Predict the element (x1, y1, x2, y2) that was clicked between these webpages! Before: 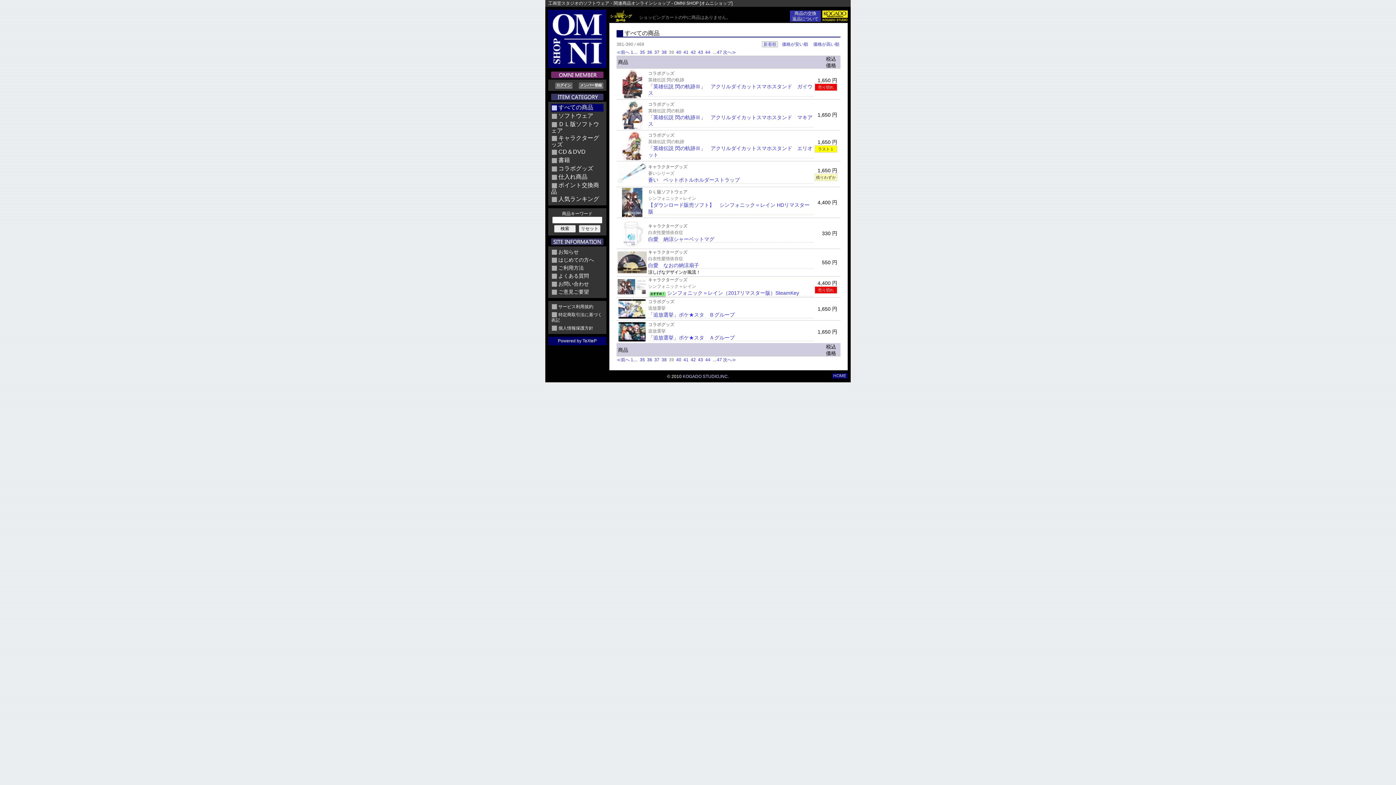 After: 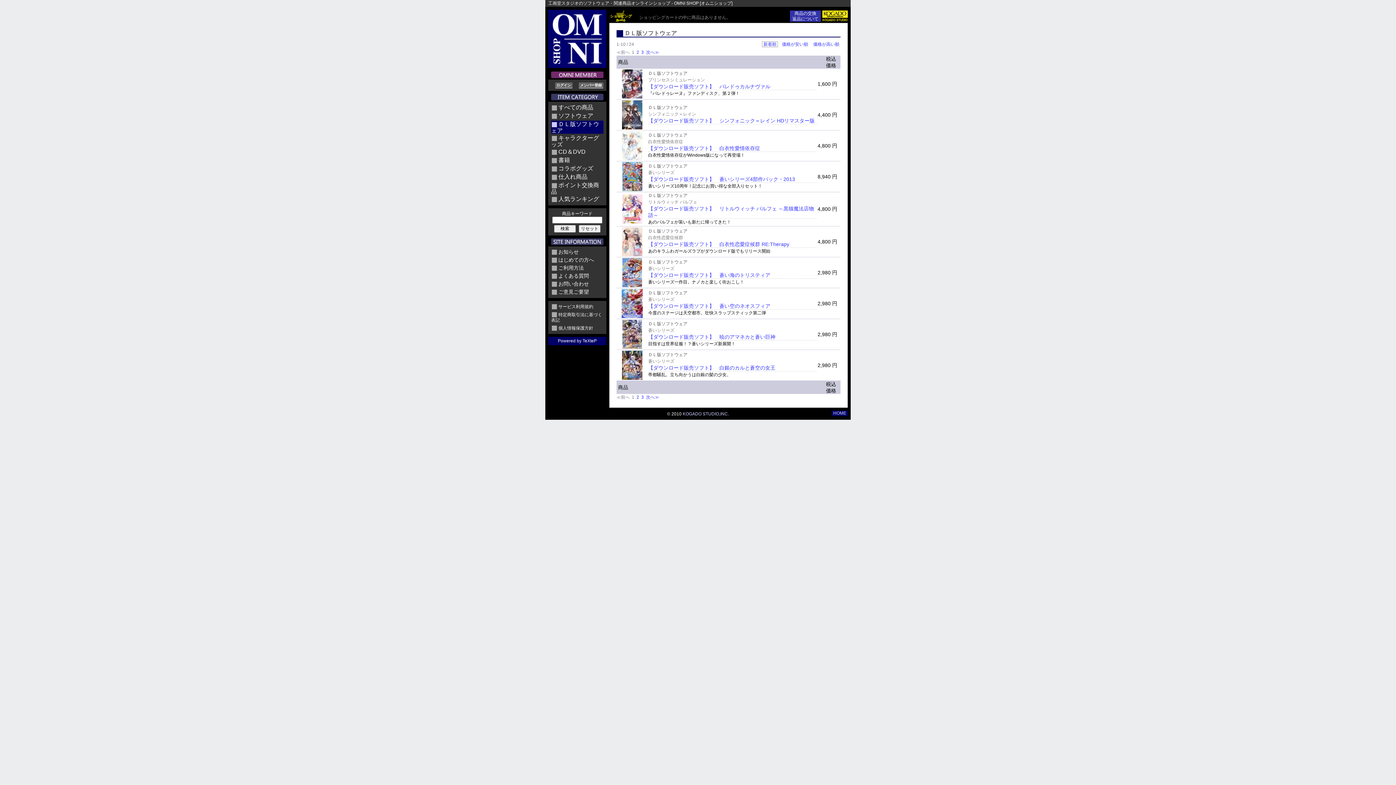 Action: bbox: (551, 121, 599, 132) label: ＤＬ版ソフトウェア